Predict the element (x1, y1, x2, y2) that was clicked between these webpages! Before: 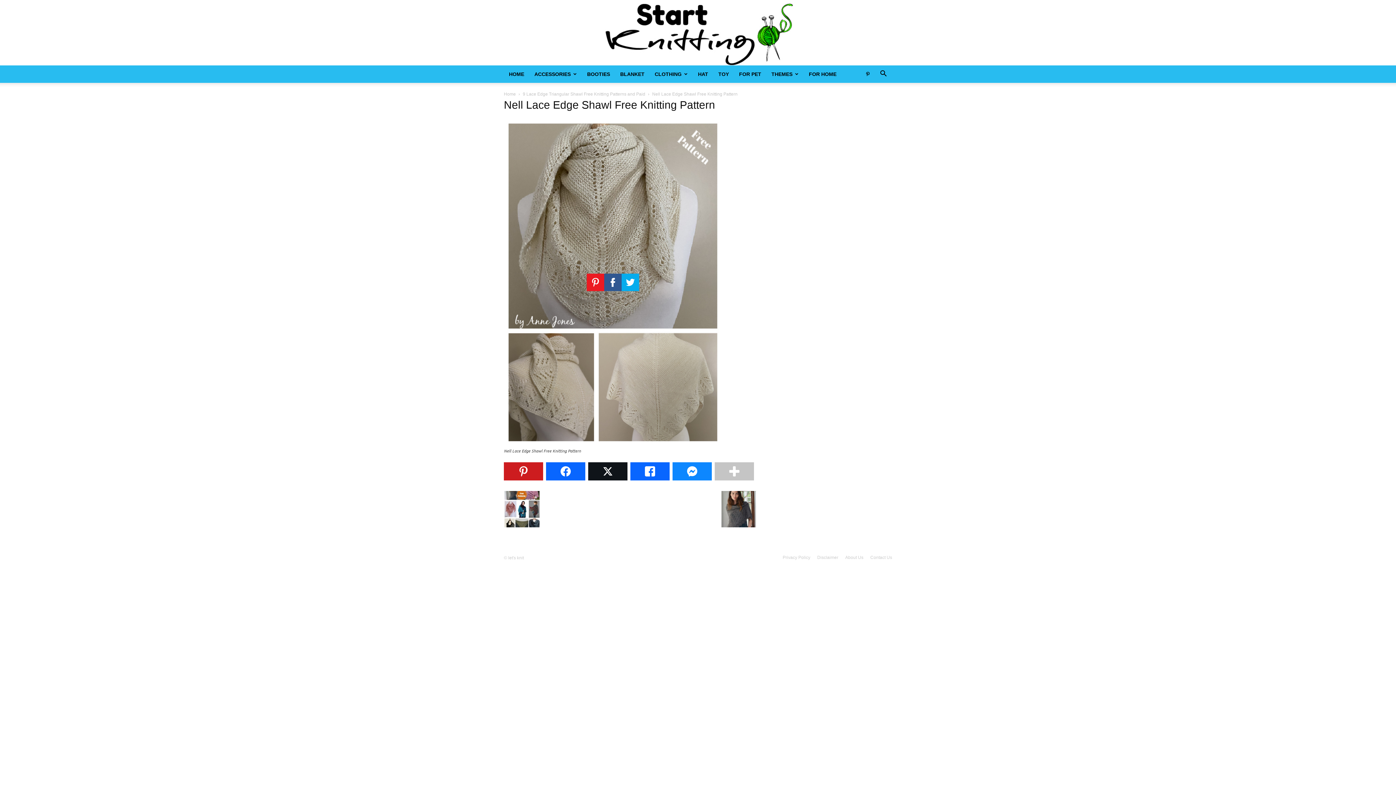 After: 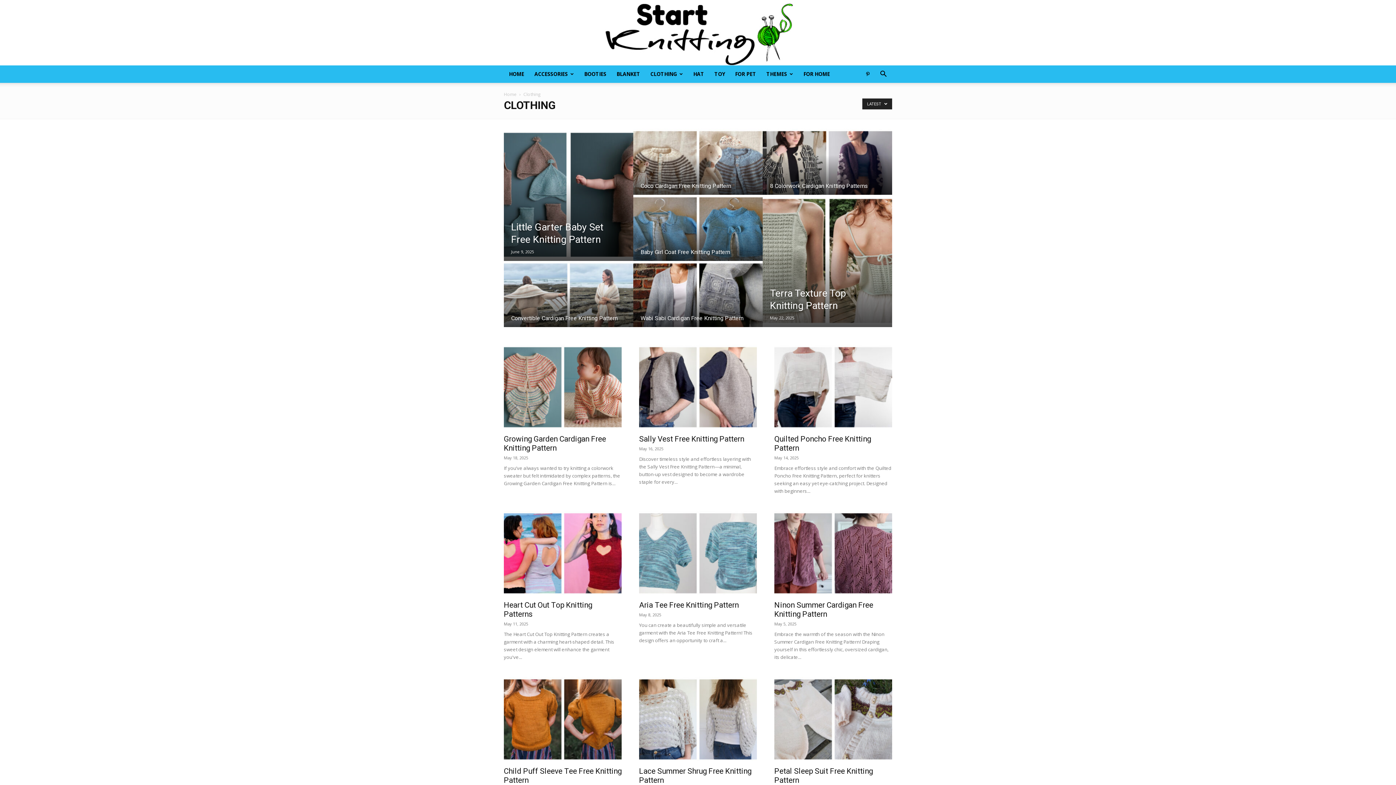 Action: label: CLOTHING bbox: (649, 65, 693, 82)